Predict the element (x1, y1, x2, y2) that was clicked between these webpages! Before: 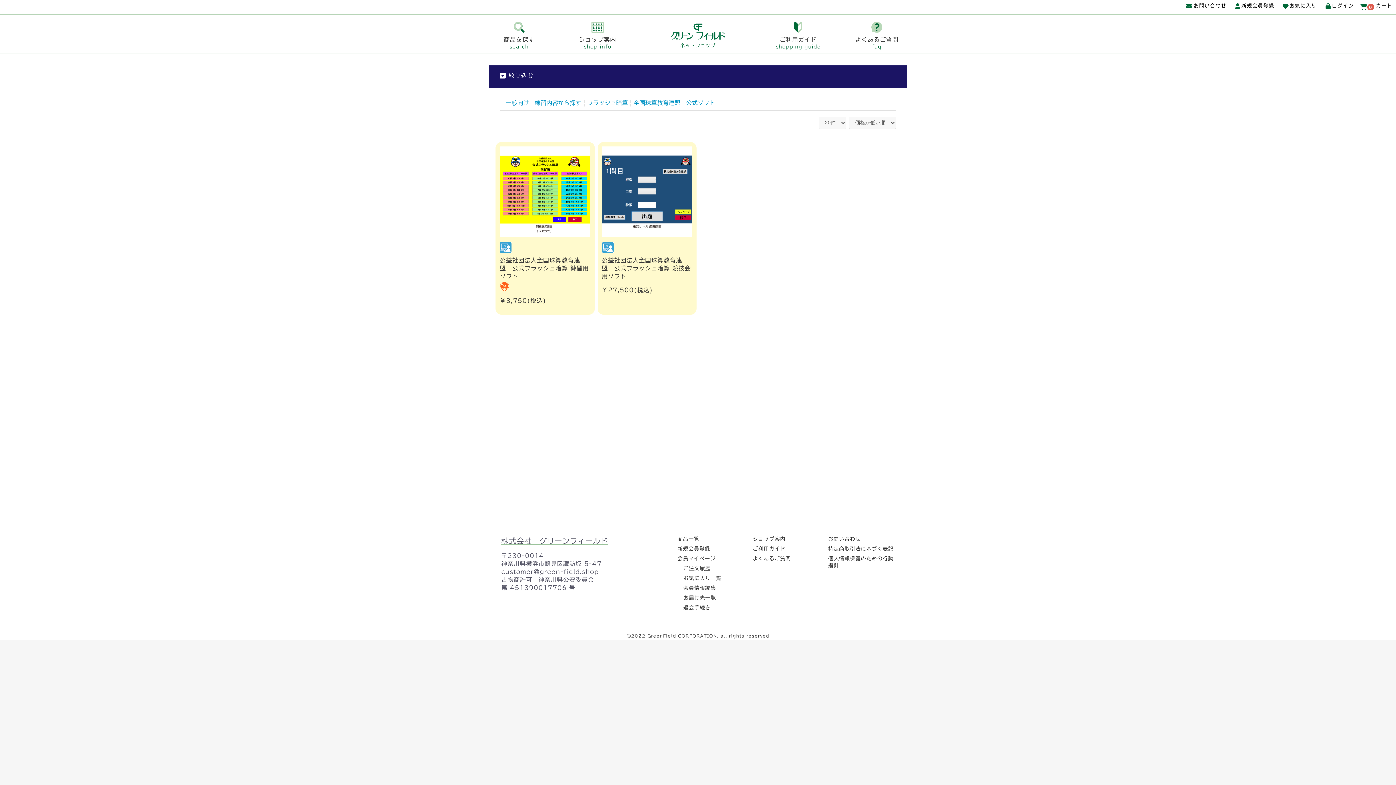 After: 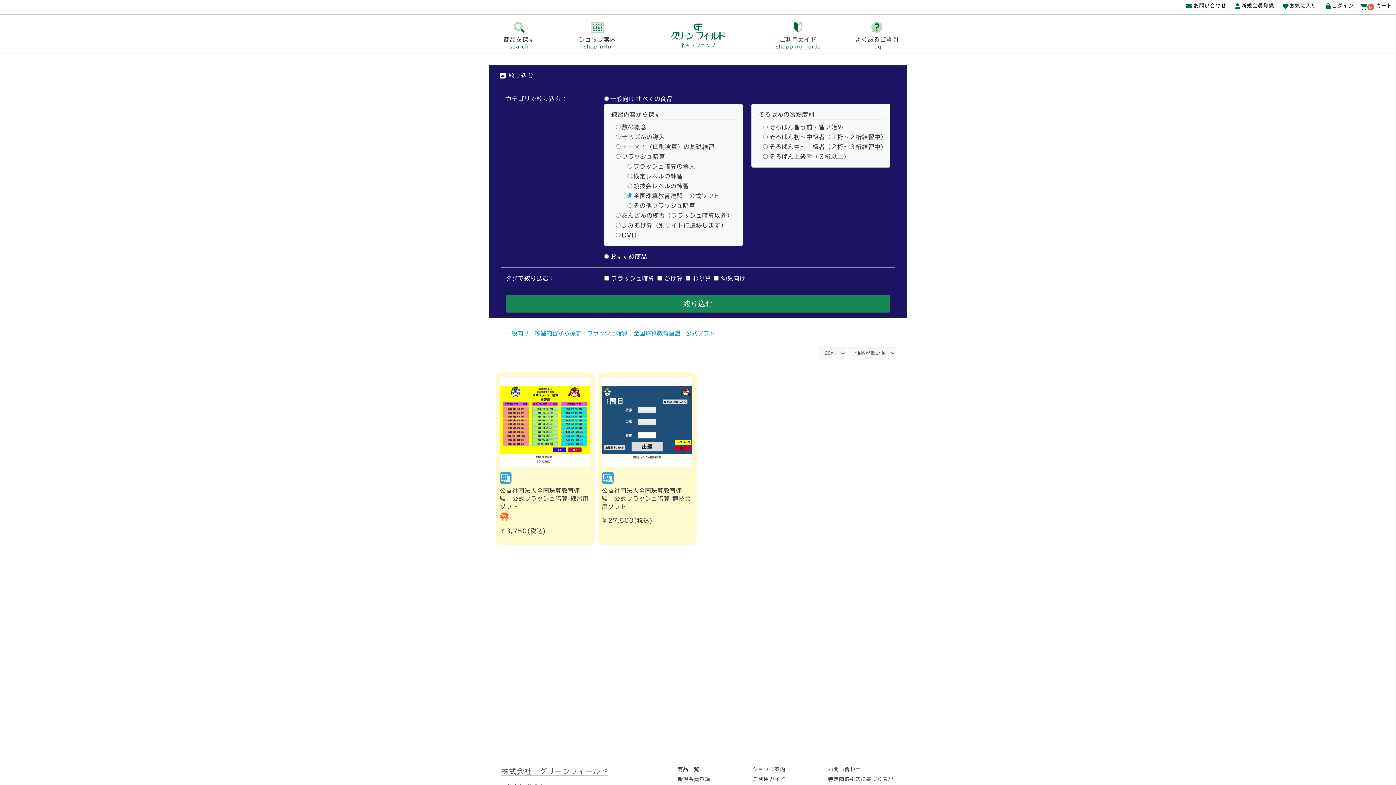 Action: label:  絞り込む bbox: (500, 72, 533, 78)